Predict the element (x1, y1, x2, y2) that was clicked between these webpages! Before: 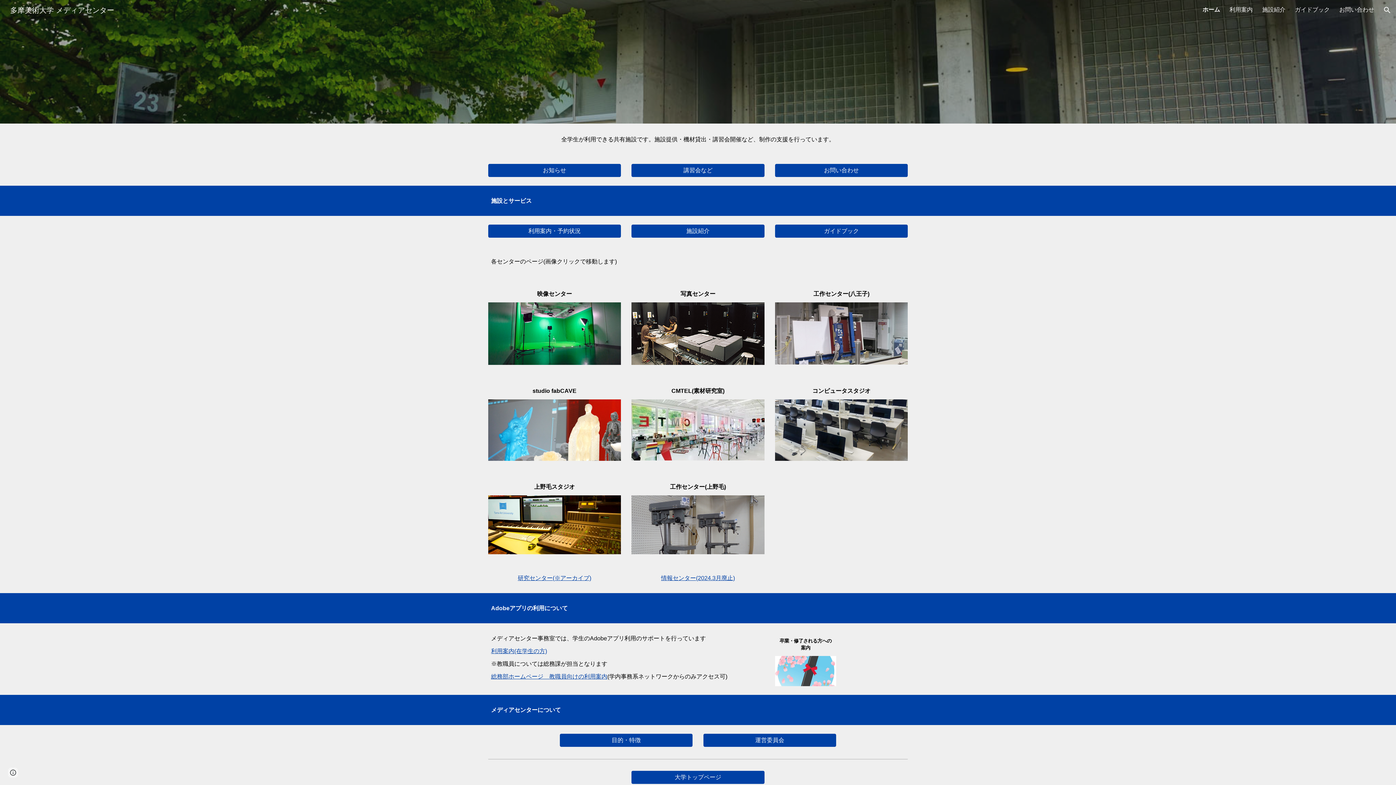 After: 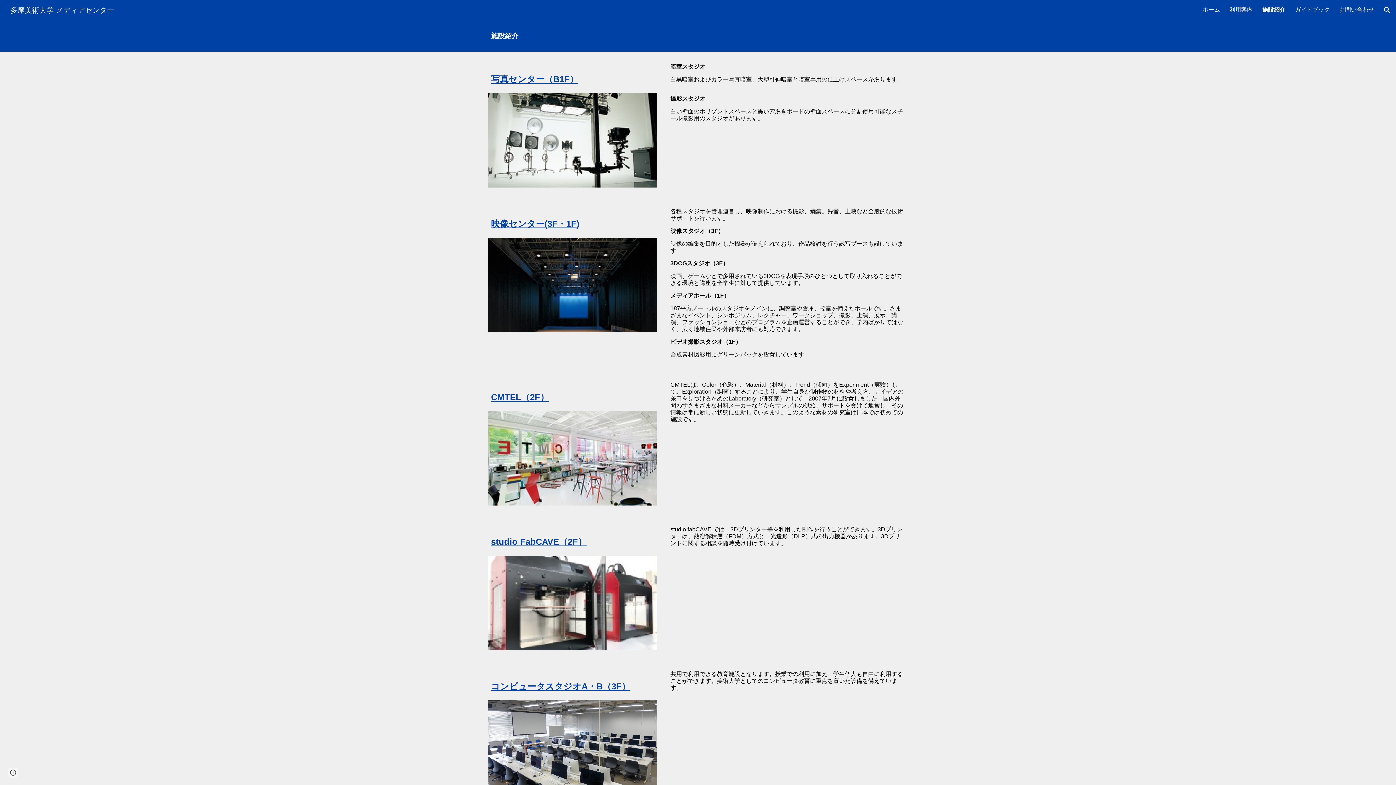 Action: label: 施設紹介 bbox: (1262, 6, 1285, 13)